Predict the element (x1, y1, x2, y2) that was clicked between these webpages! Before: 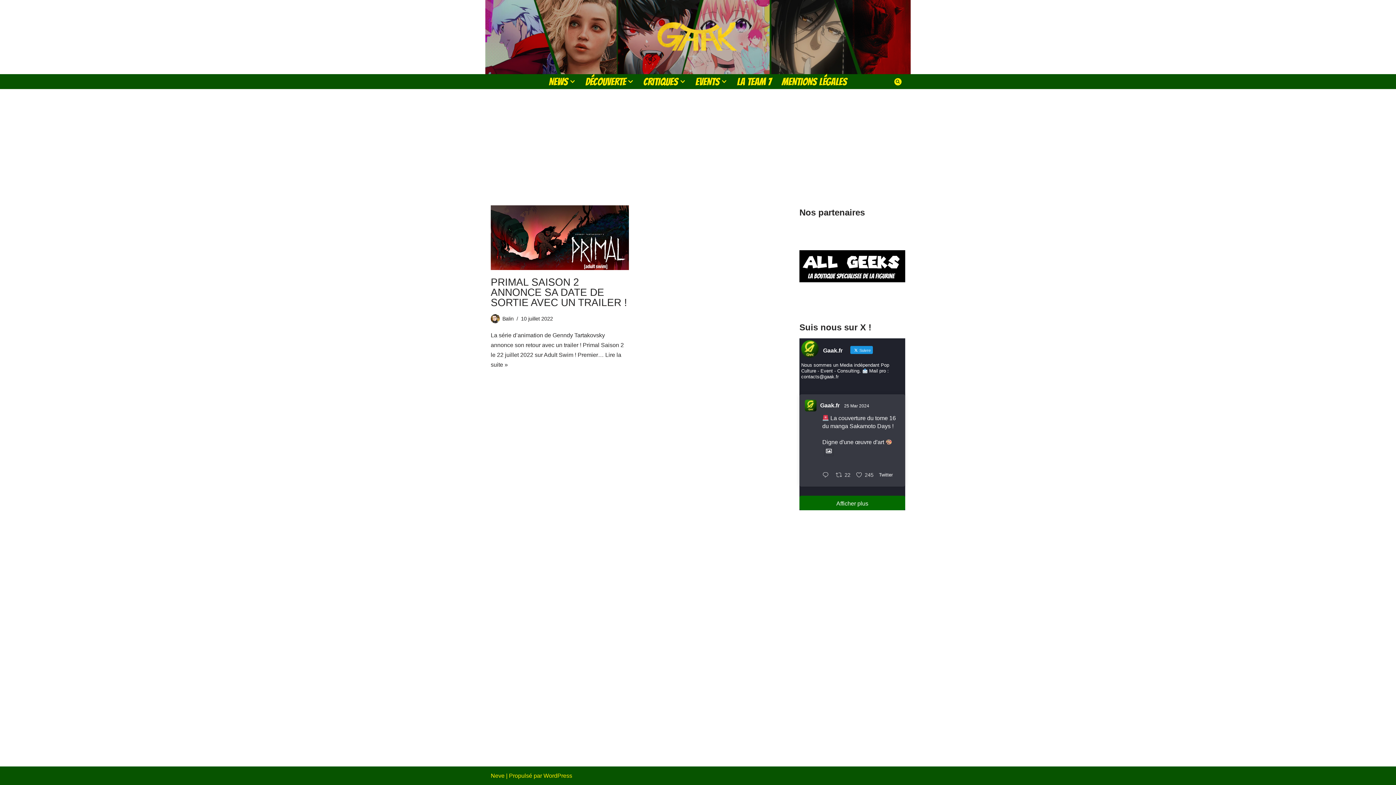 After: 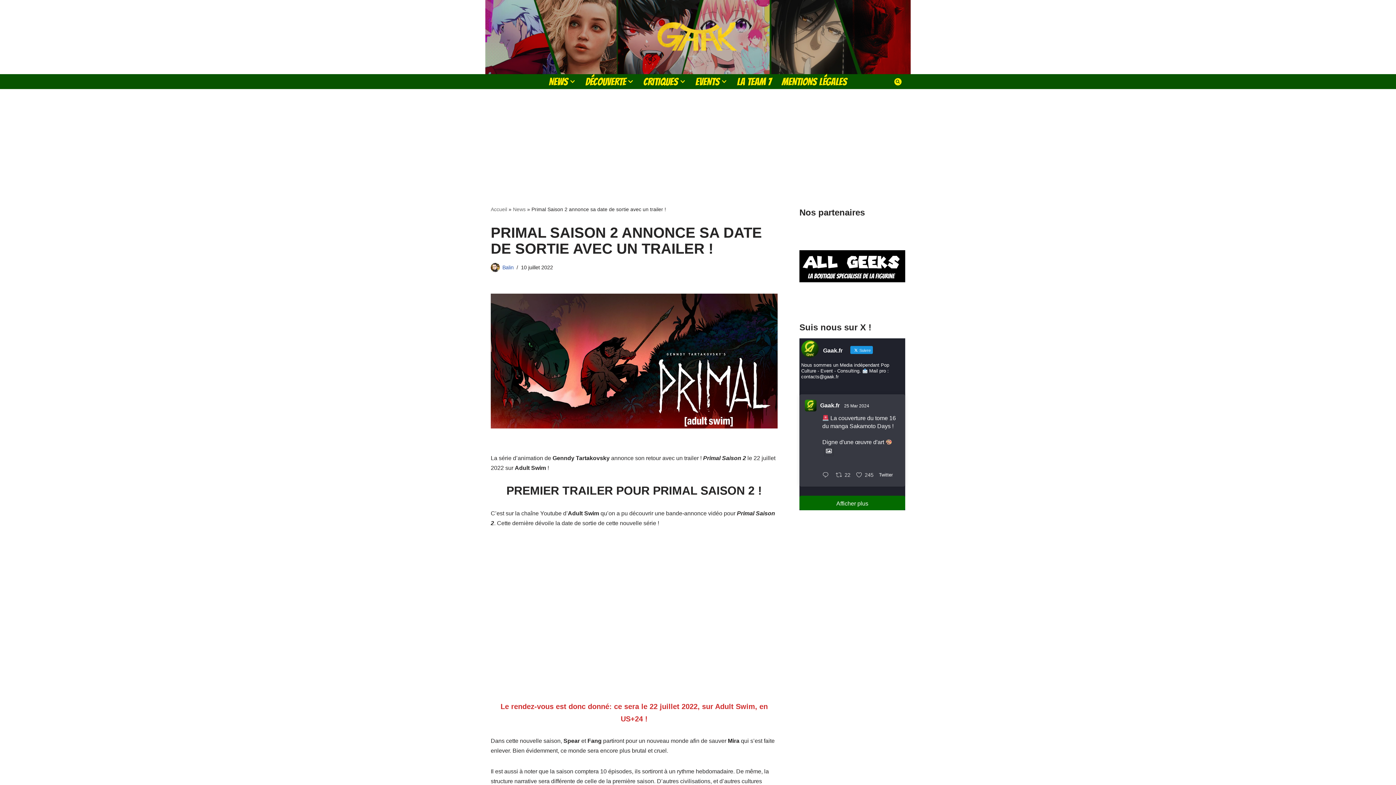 Action: bbox: (490, 205, 628, 270)